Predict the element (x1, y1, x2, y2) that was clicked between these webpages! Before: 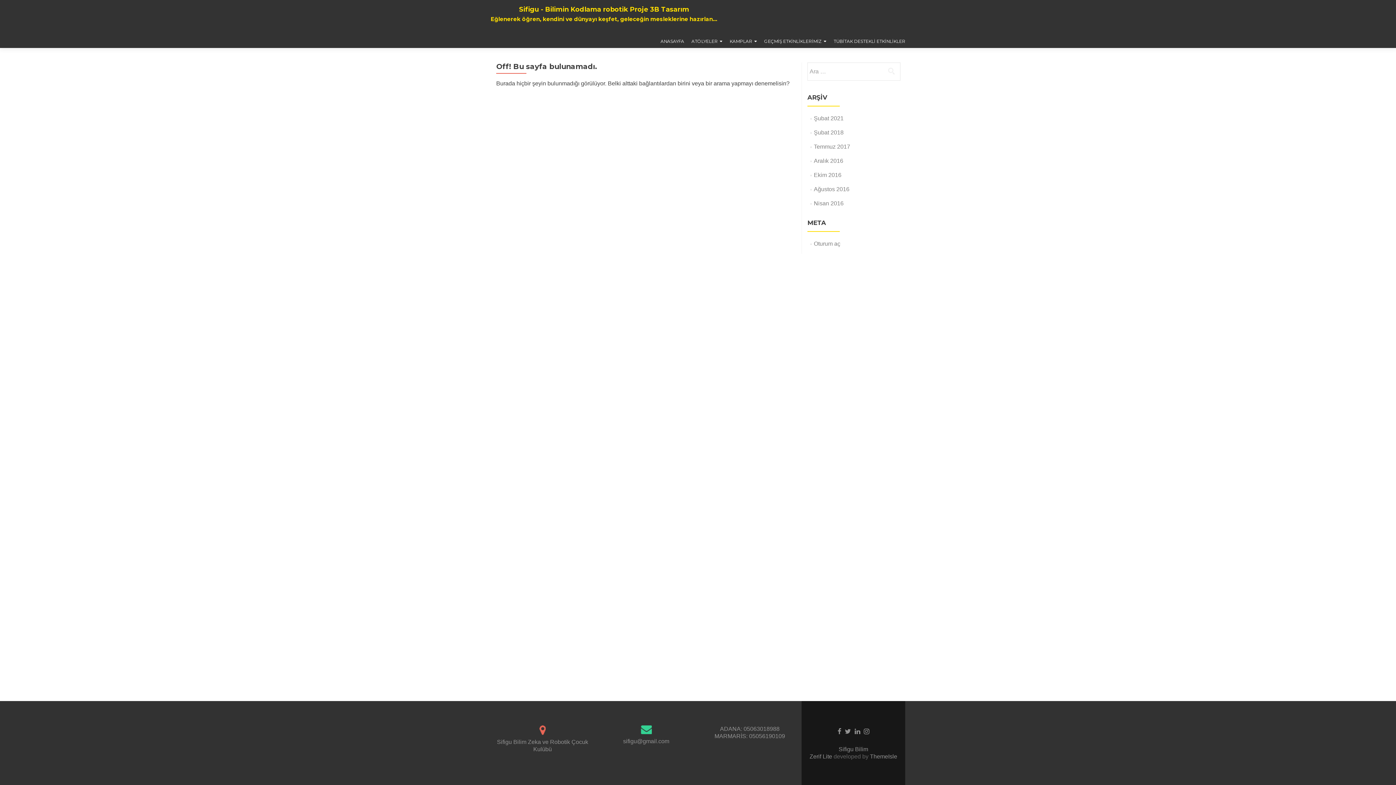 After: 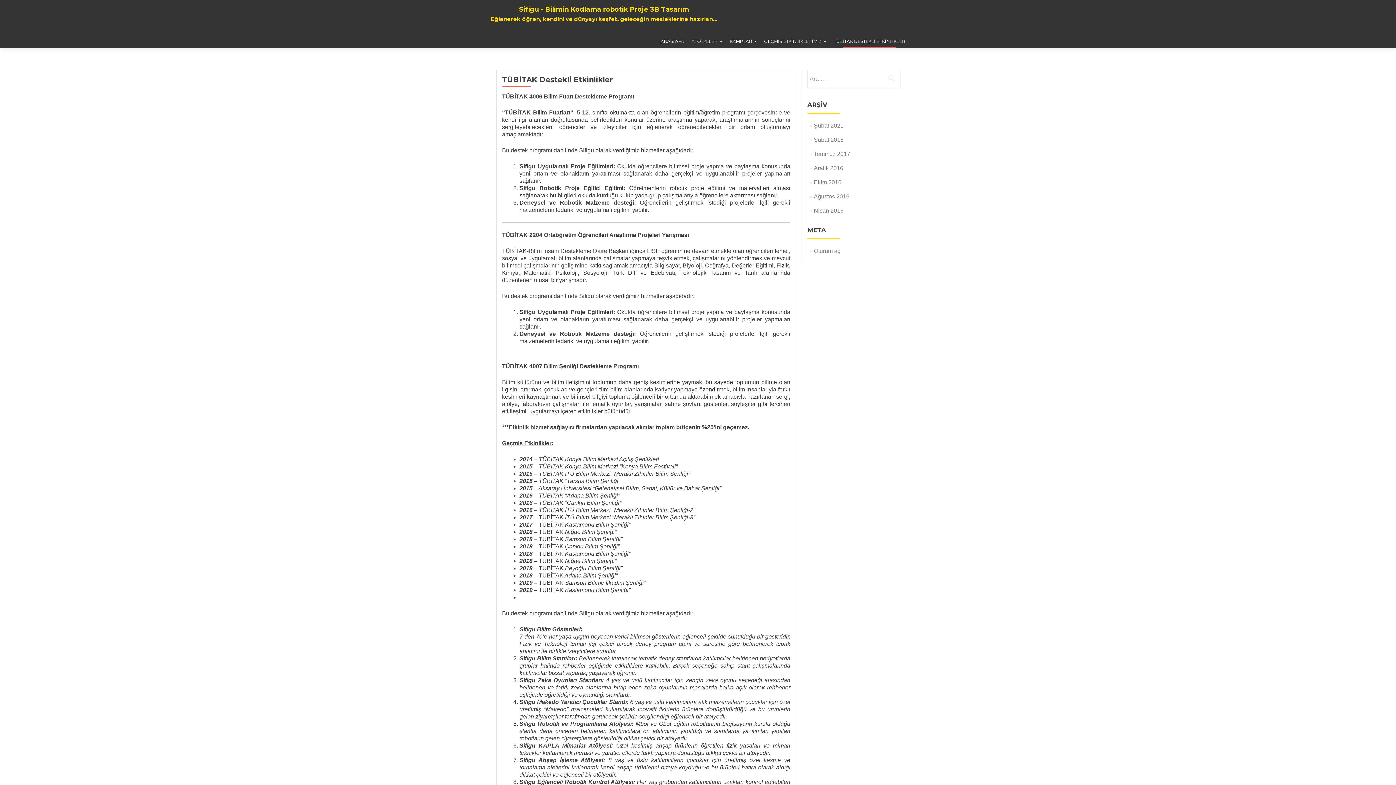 Action: bbox: (833, 34, 905, 47) label: TÜBİTAK DESTEKLİ ETKİNLİKLER